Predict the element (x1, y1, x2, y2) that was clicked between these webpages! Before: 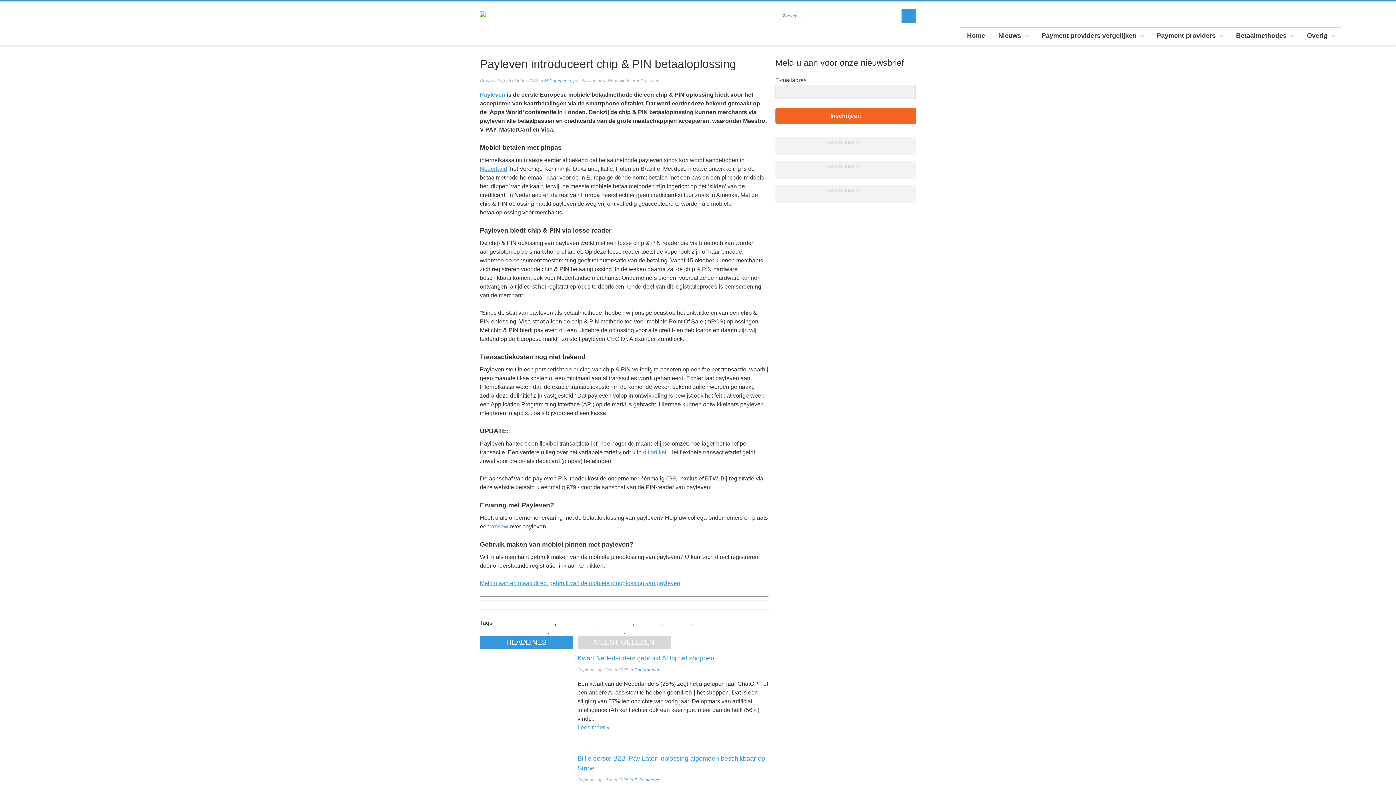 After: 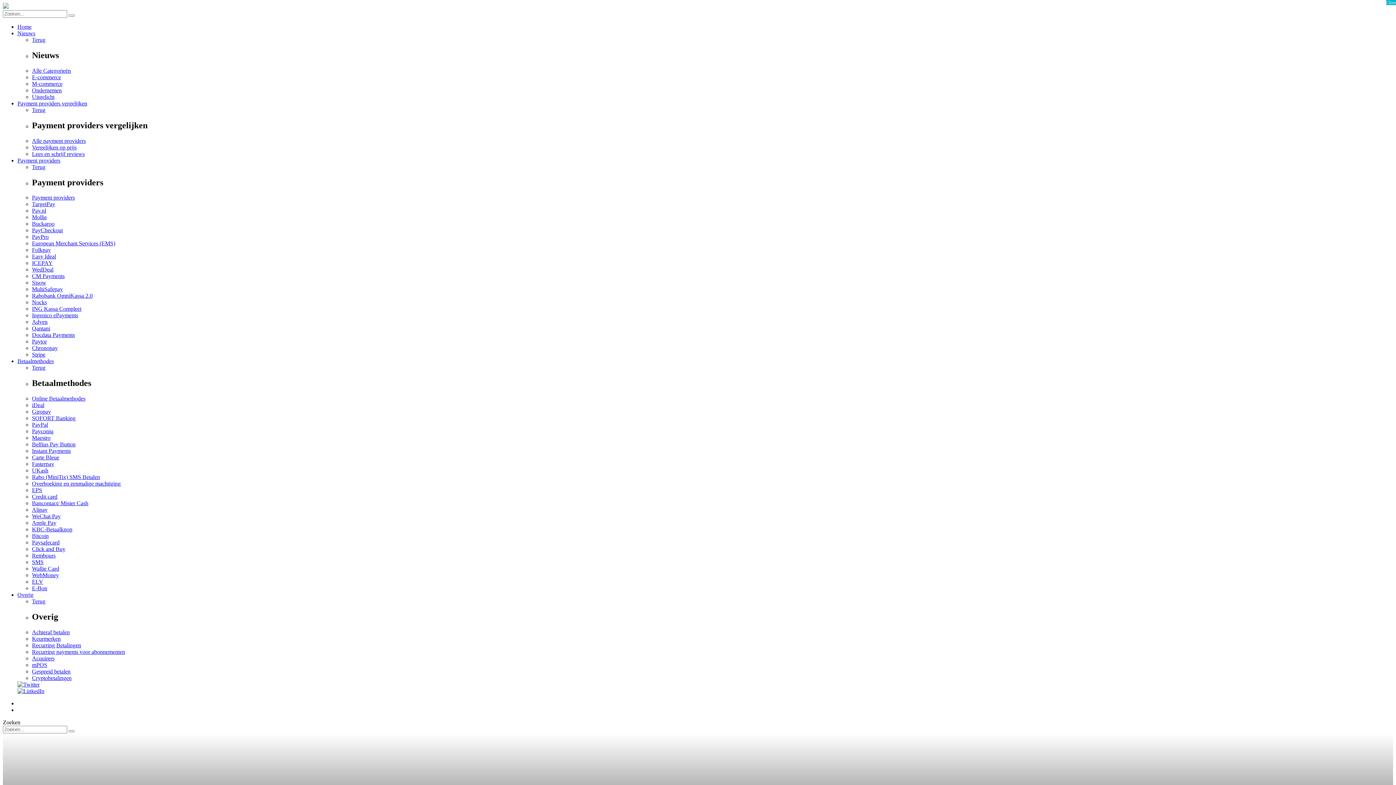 Action: bbox: (480, 12, 485, 18)